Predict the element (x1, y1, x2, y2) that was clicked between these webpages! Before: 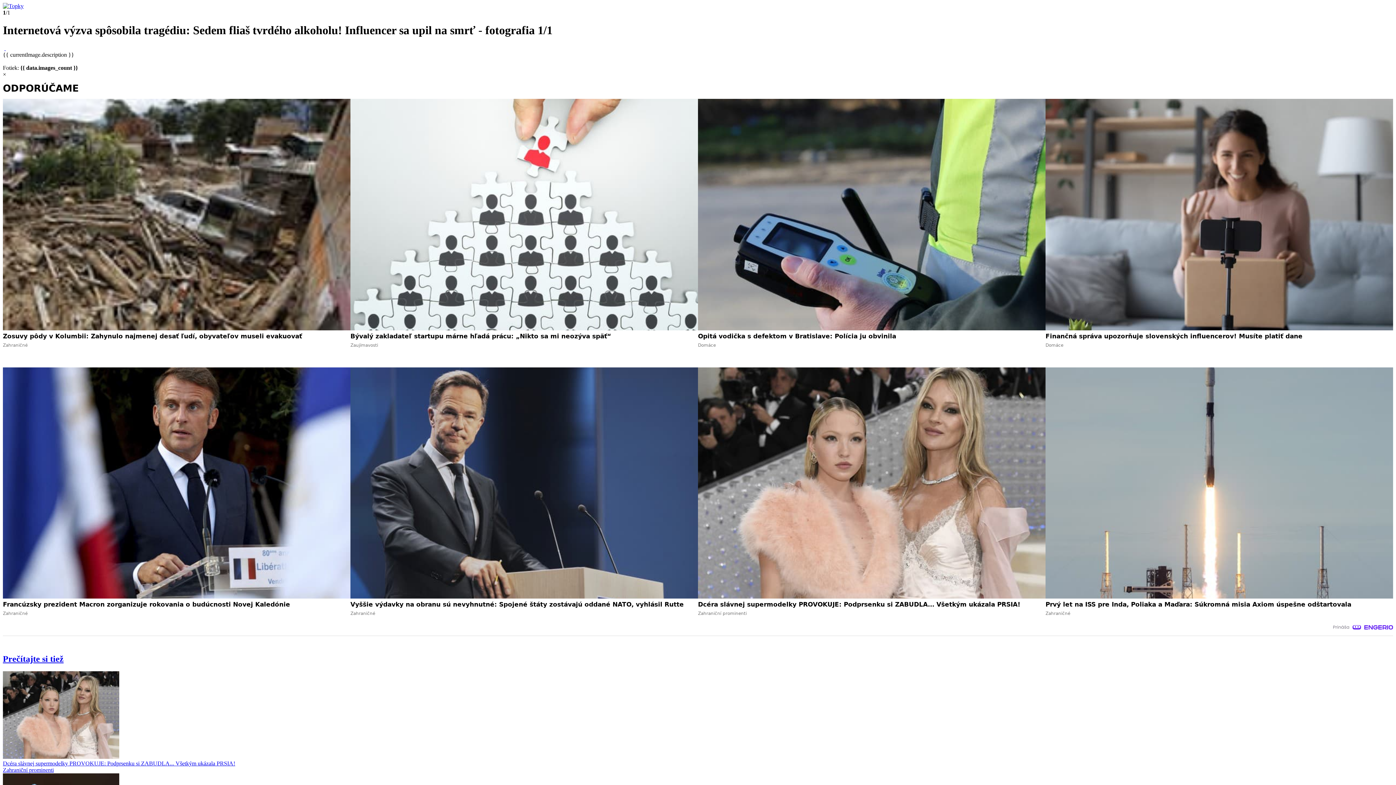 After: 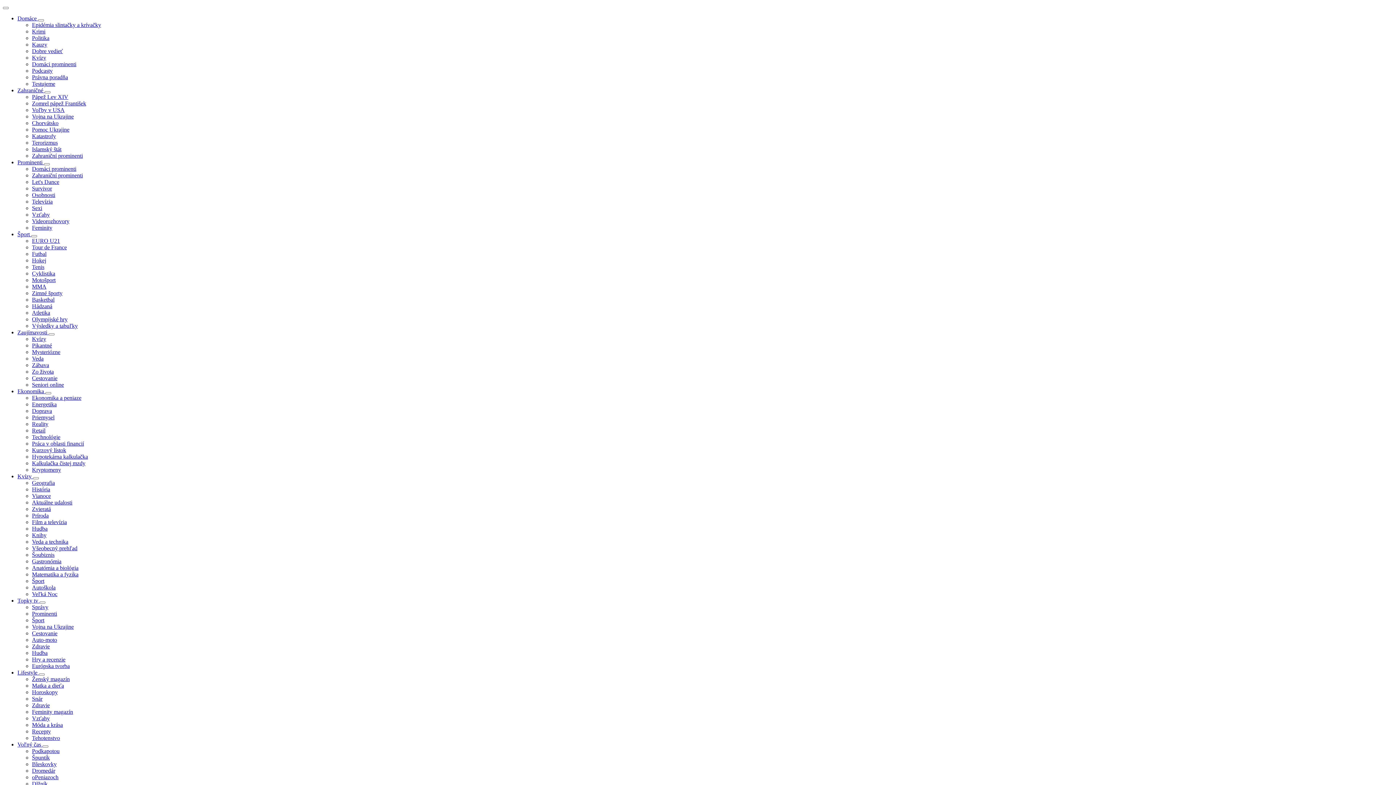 Action: bbox: (1045, 98, 1393, 358) label: Finančná správa upozorňuje slovenských influencerov! Musíte platiť dane
Domáce